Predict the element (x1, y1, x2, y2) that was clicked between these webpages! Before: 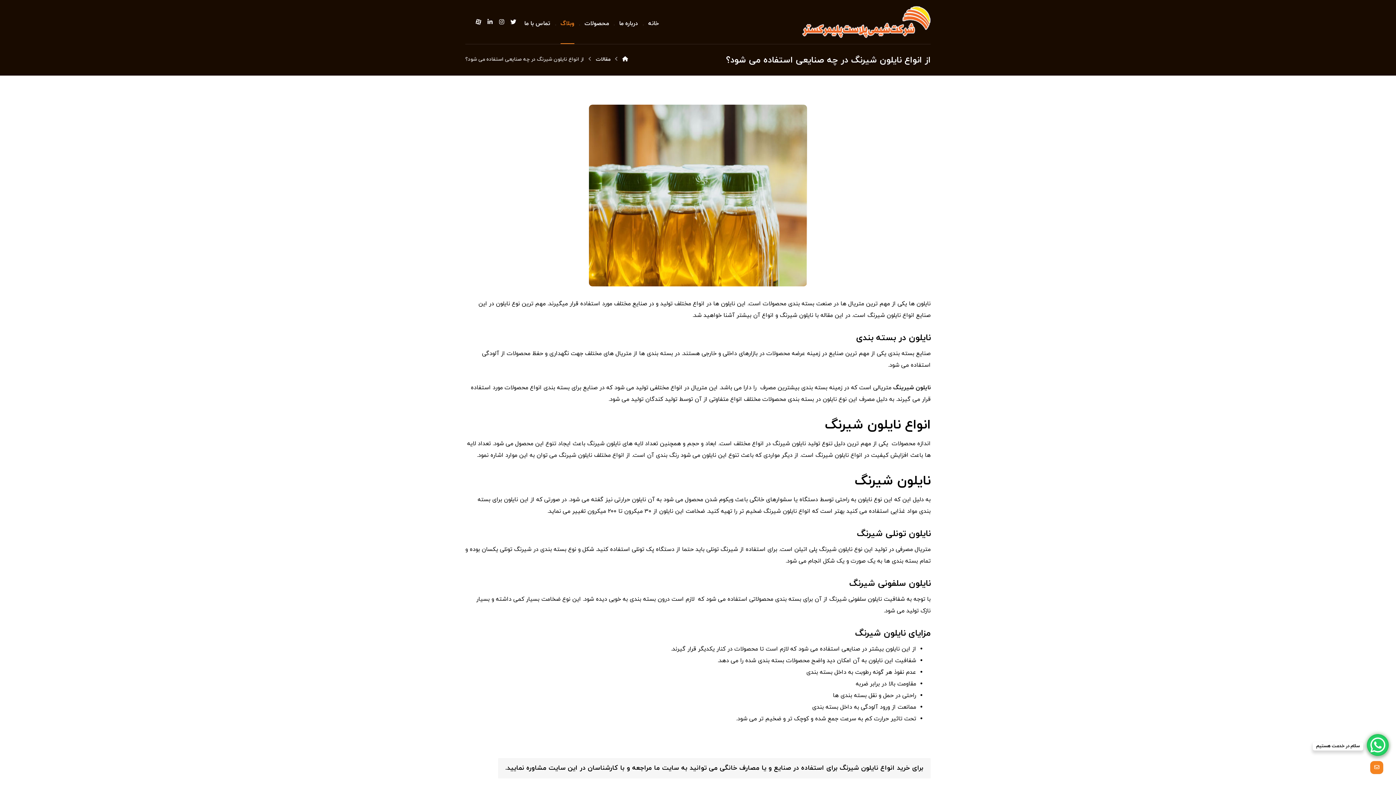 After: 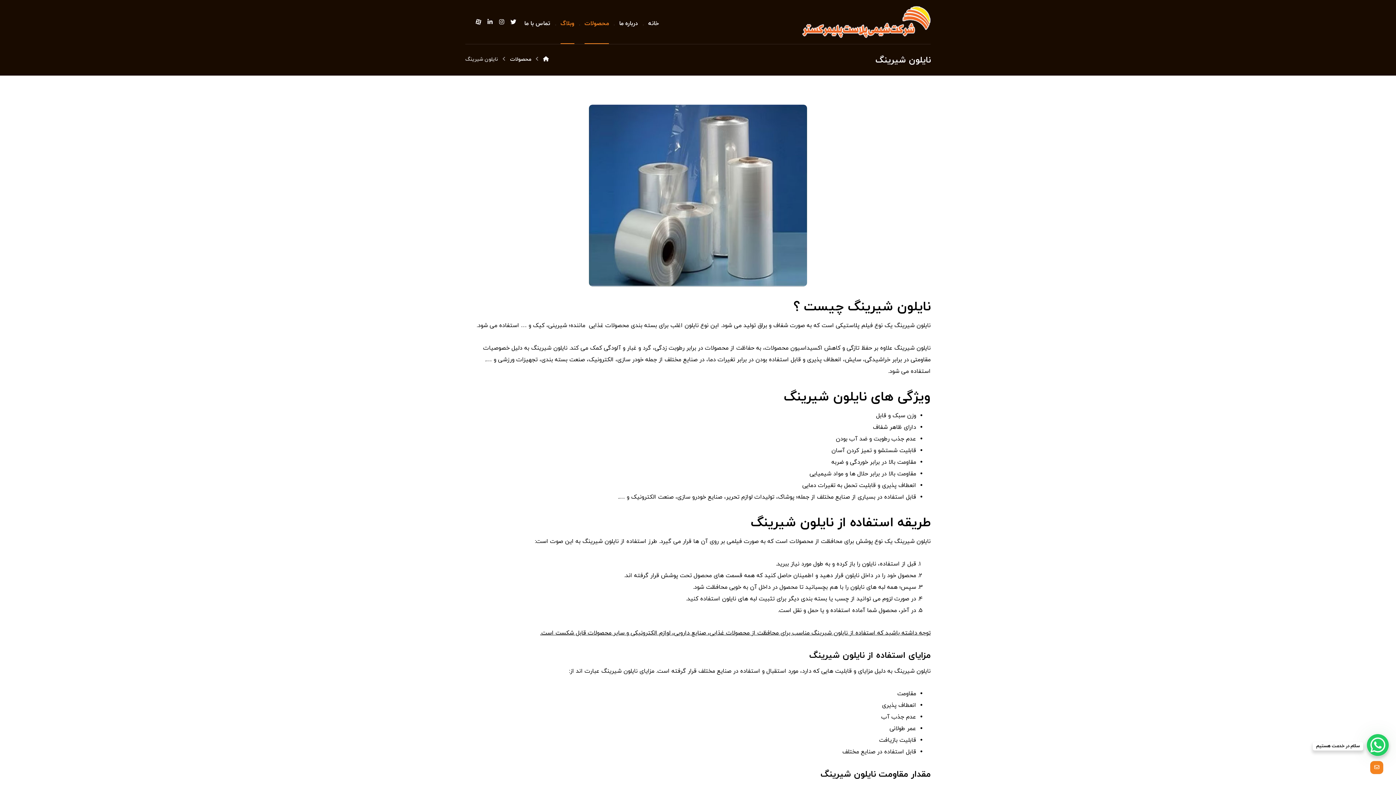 Action: label:  خرید انواع نایلون شیرنگ bbox: (840, 764, 912, 773)